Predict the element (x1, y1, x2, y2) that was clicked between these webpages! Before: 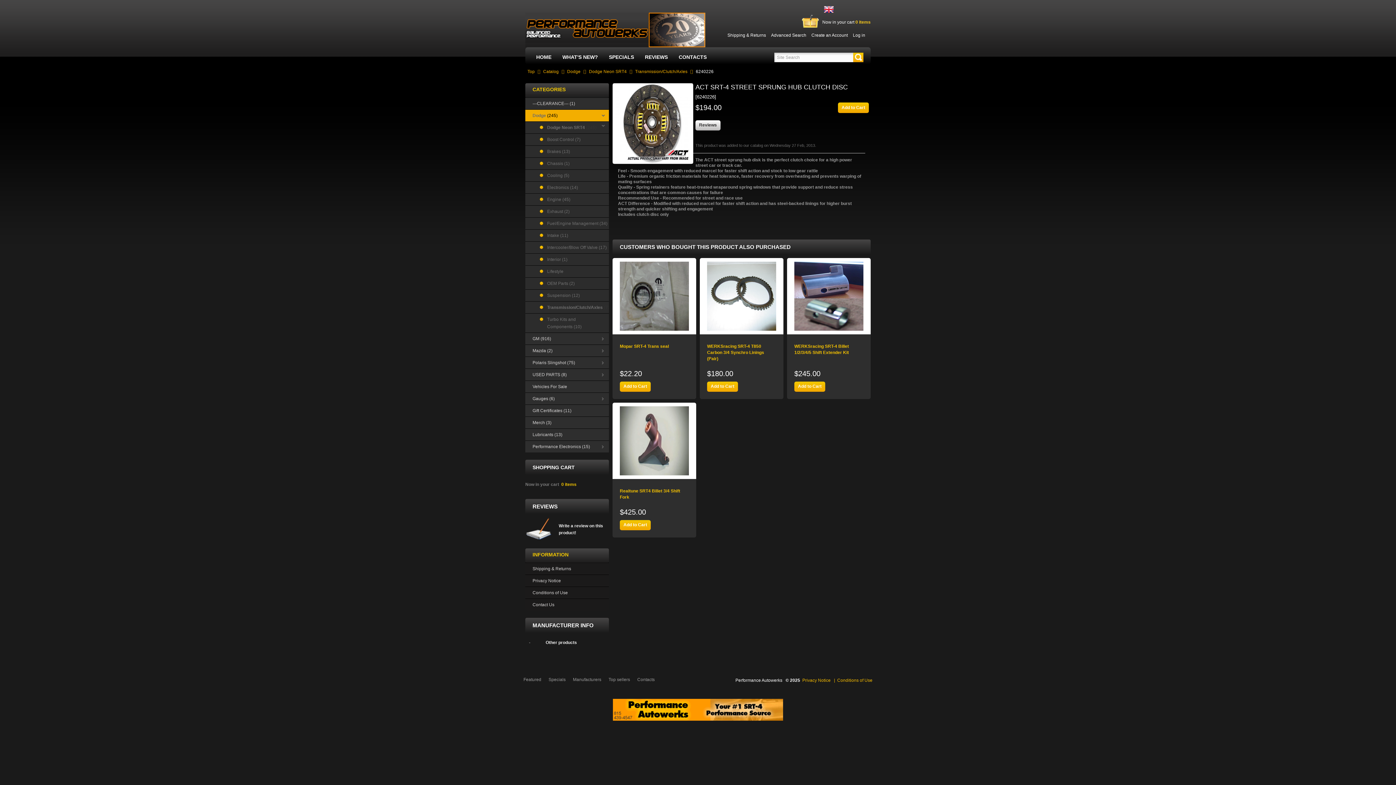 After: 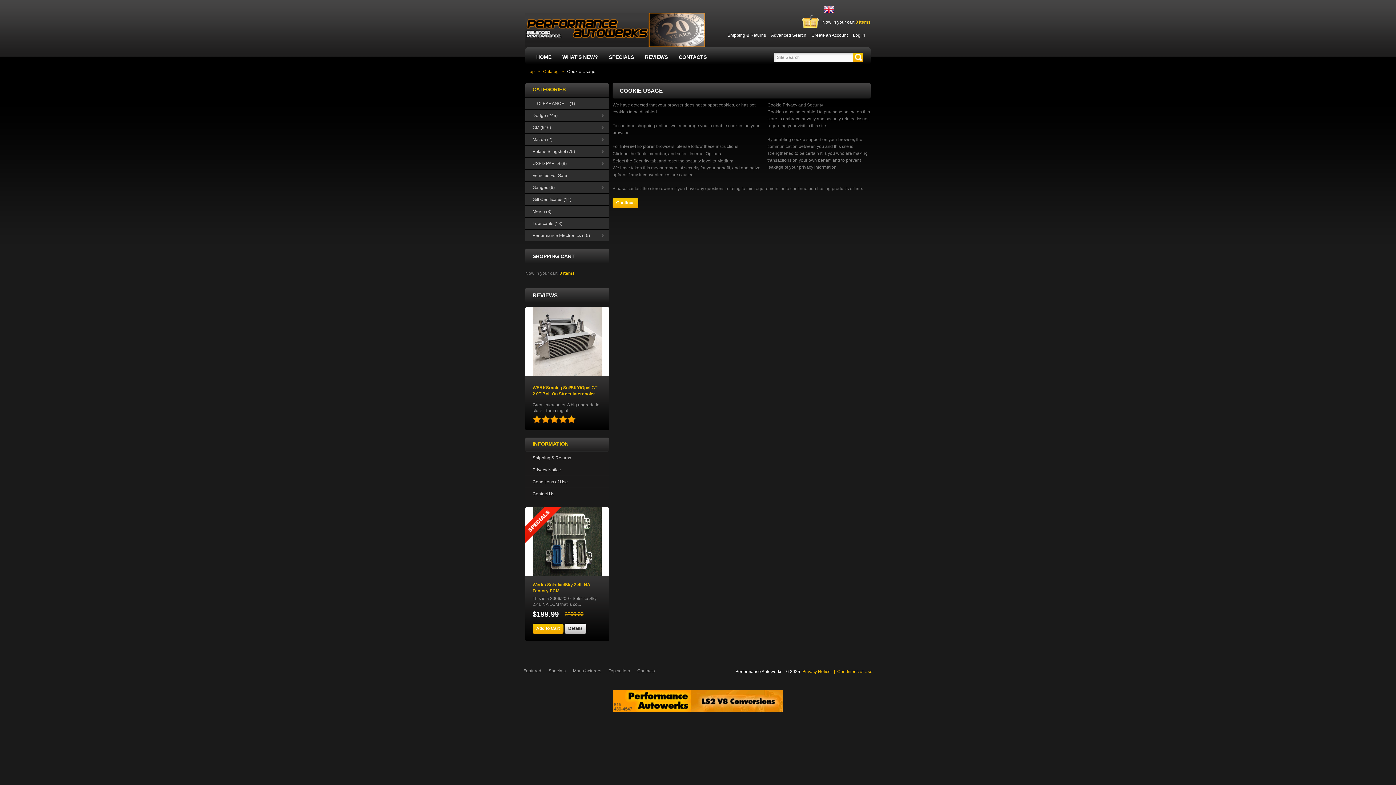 Action: label: Add to Cart bbox: (620, 381, 650, 392)